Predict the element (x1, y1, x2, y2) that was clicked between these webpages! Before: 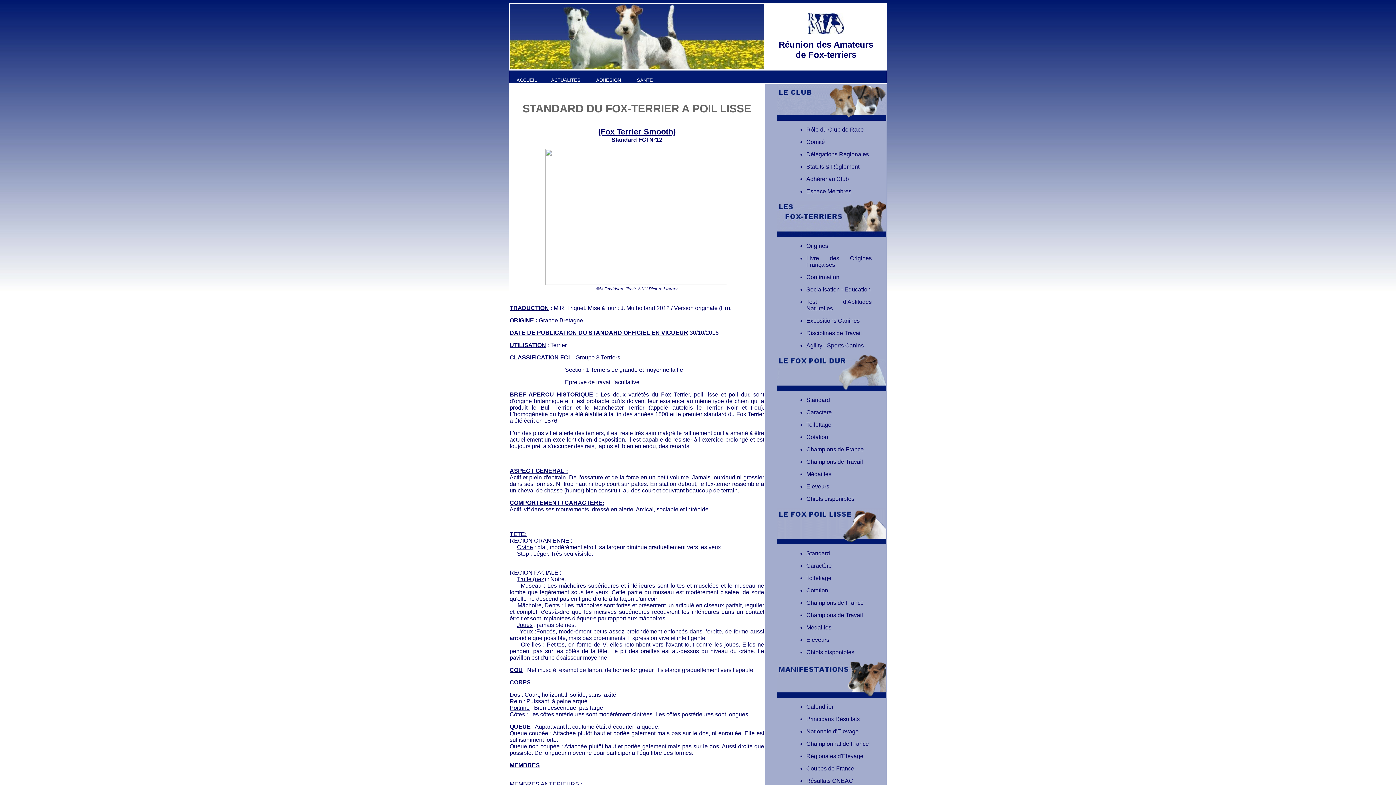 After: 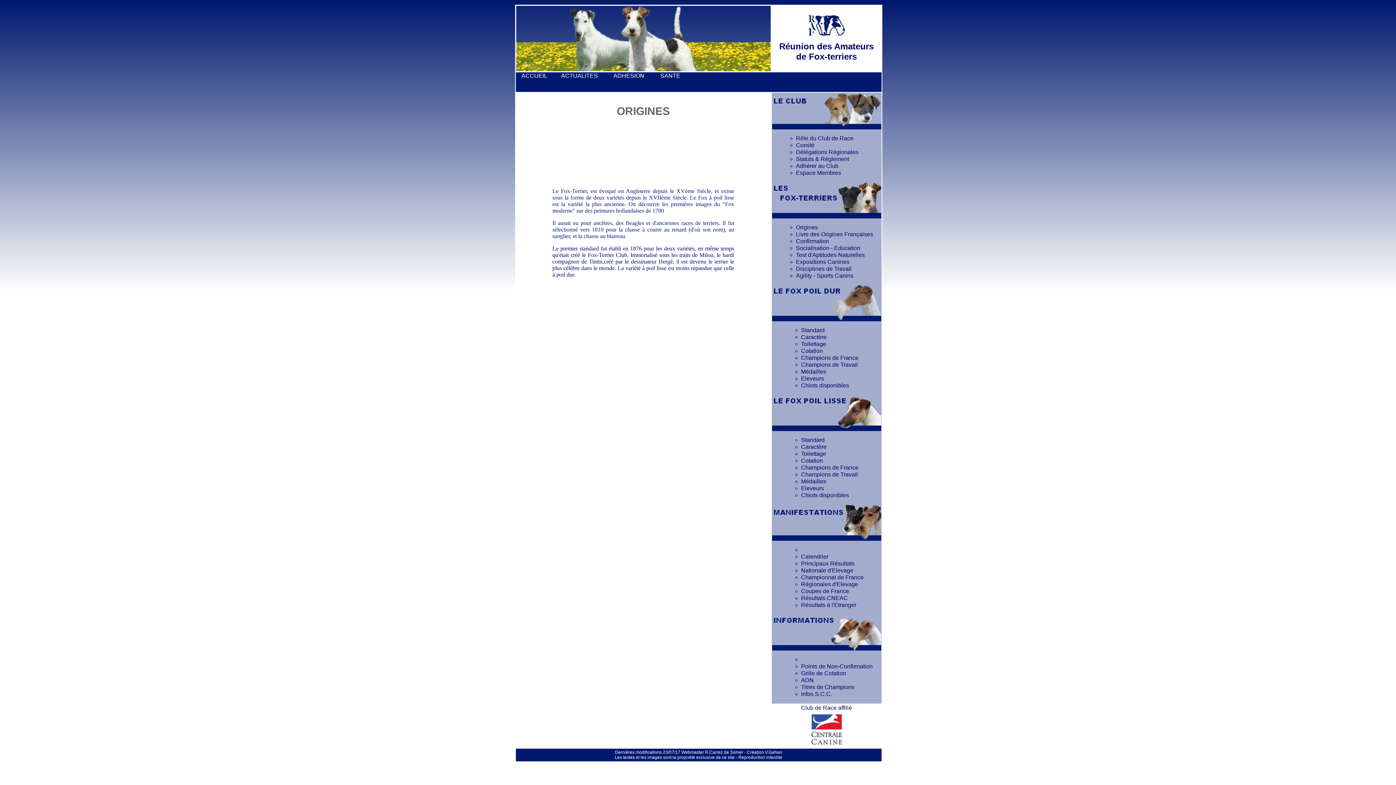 Action: label: Origines bbox: (806, 242, 828, 249)